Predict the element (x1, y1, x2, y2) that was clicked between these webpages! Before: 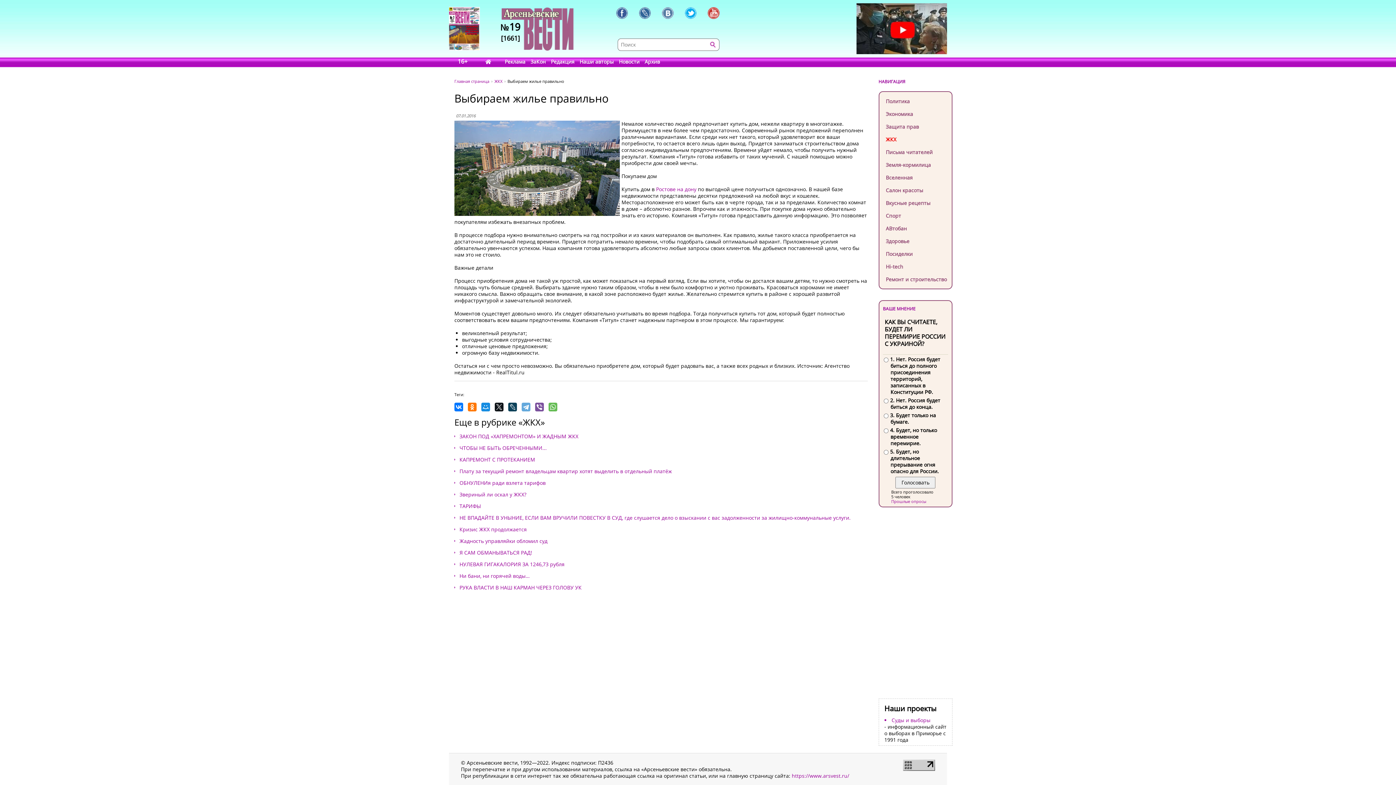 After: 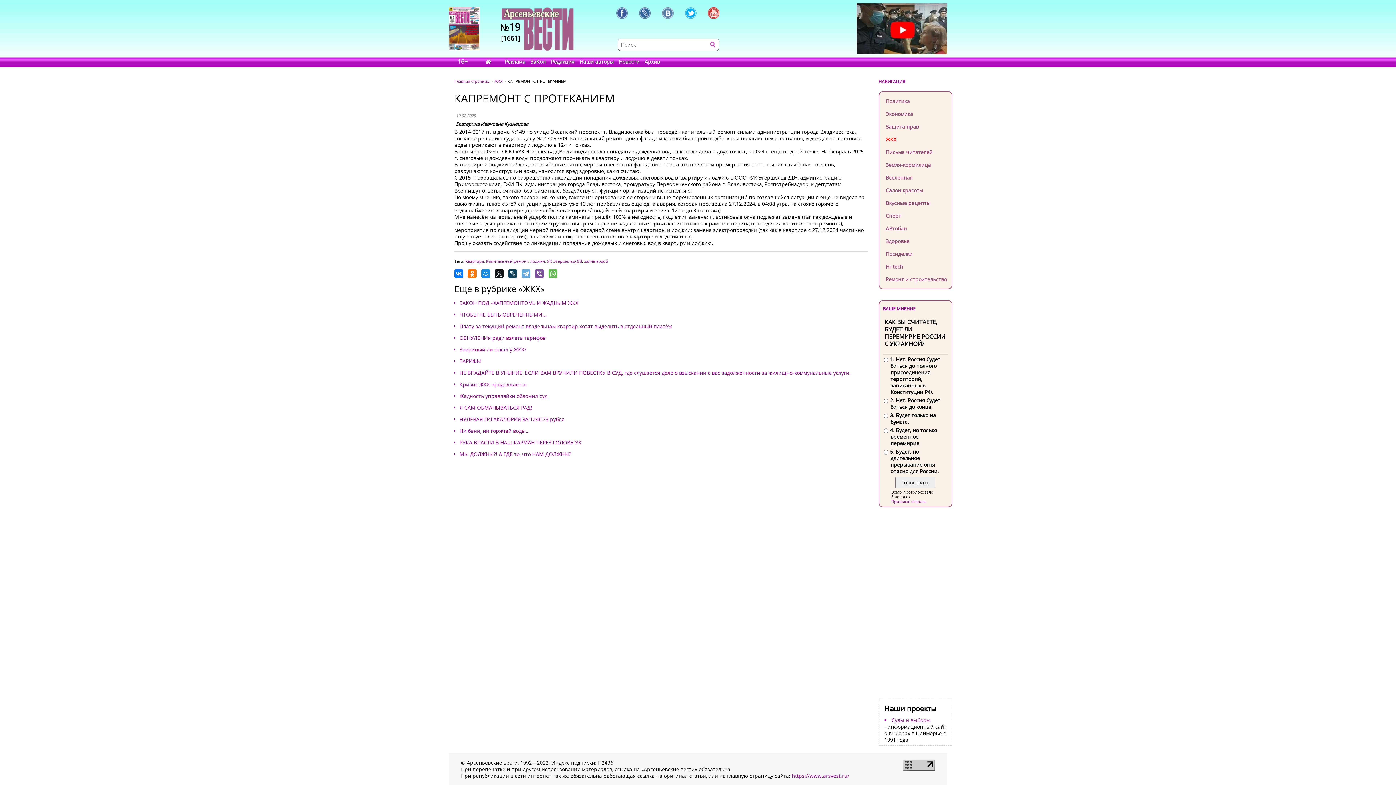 Action: label: КАПРЕМОНТ С ПРОТЕКАНИЕМ bbox: (459, 456, 535, 463)